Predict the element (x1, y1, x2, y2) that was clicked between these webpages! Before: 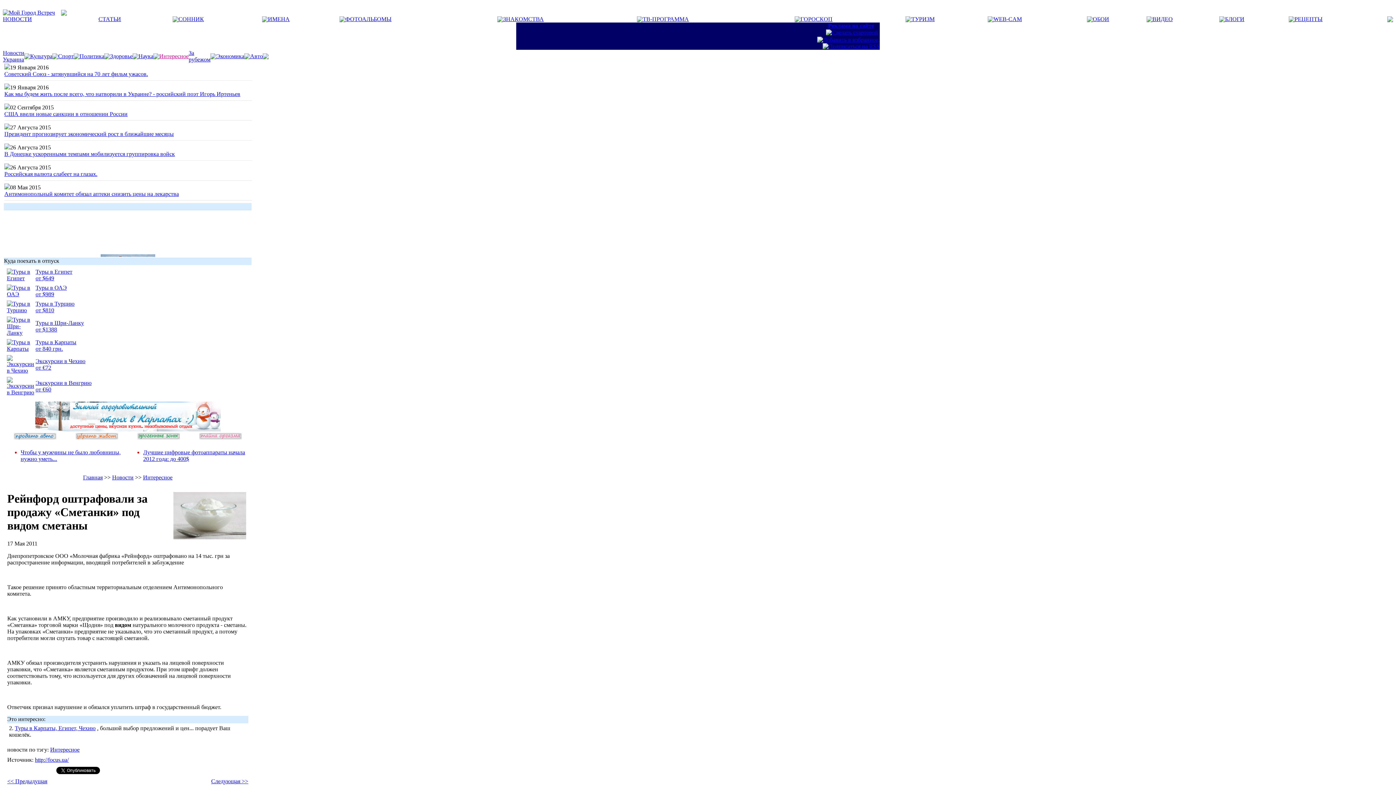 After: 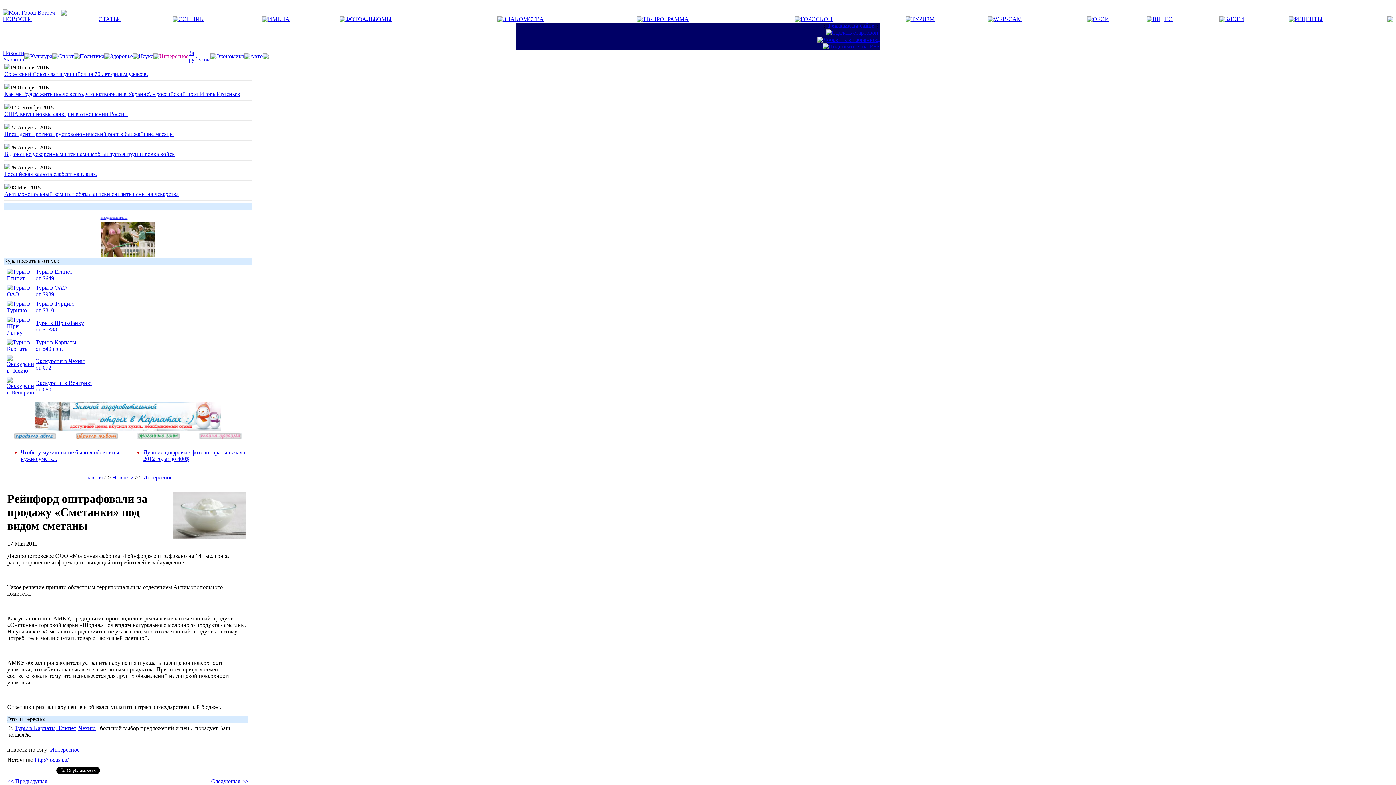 Action: bbox: (6, 329, 34, 336)